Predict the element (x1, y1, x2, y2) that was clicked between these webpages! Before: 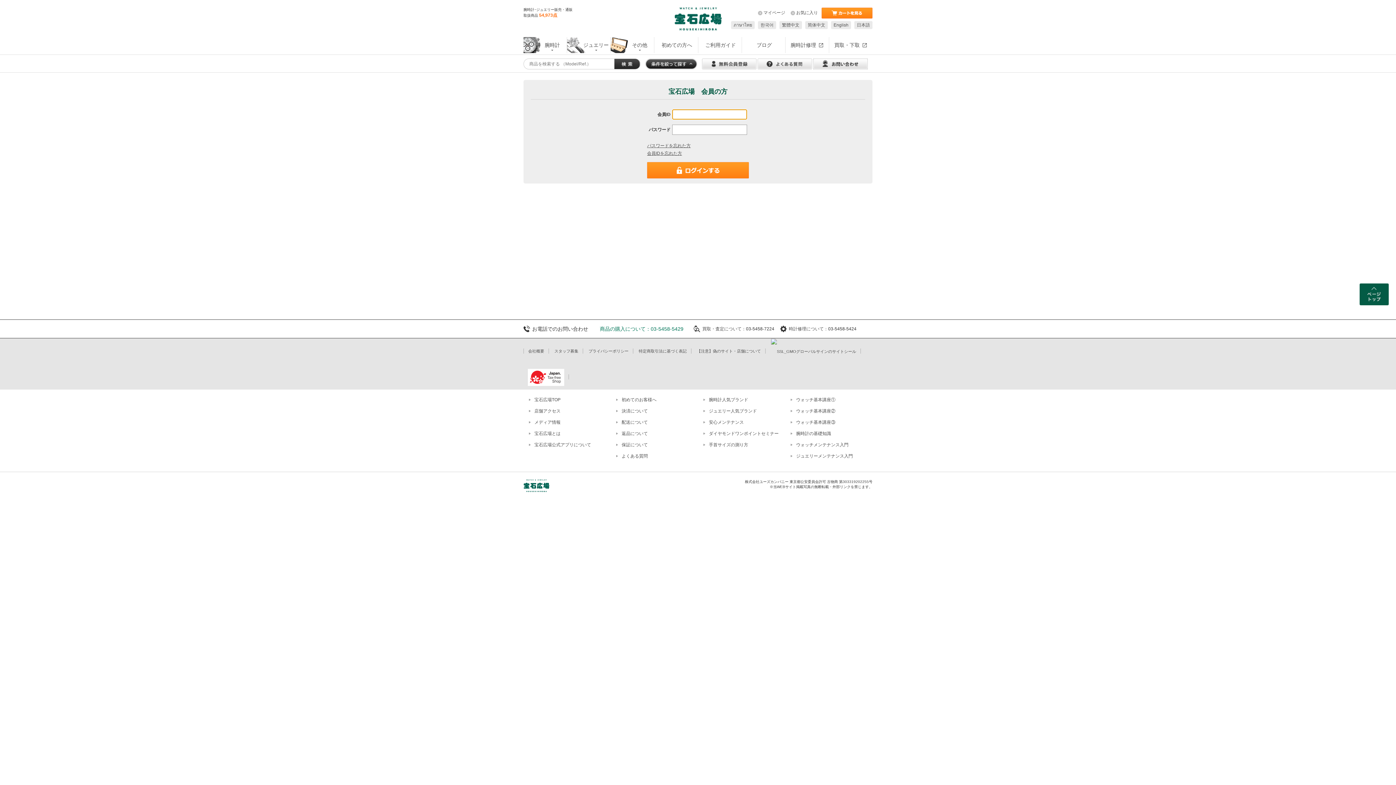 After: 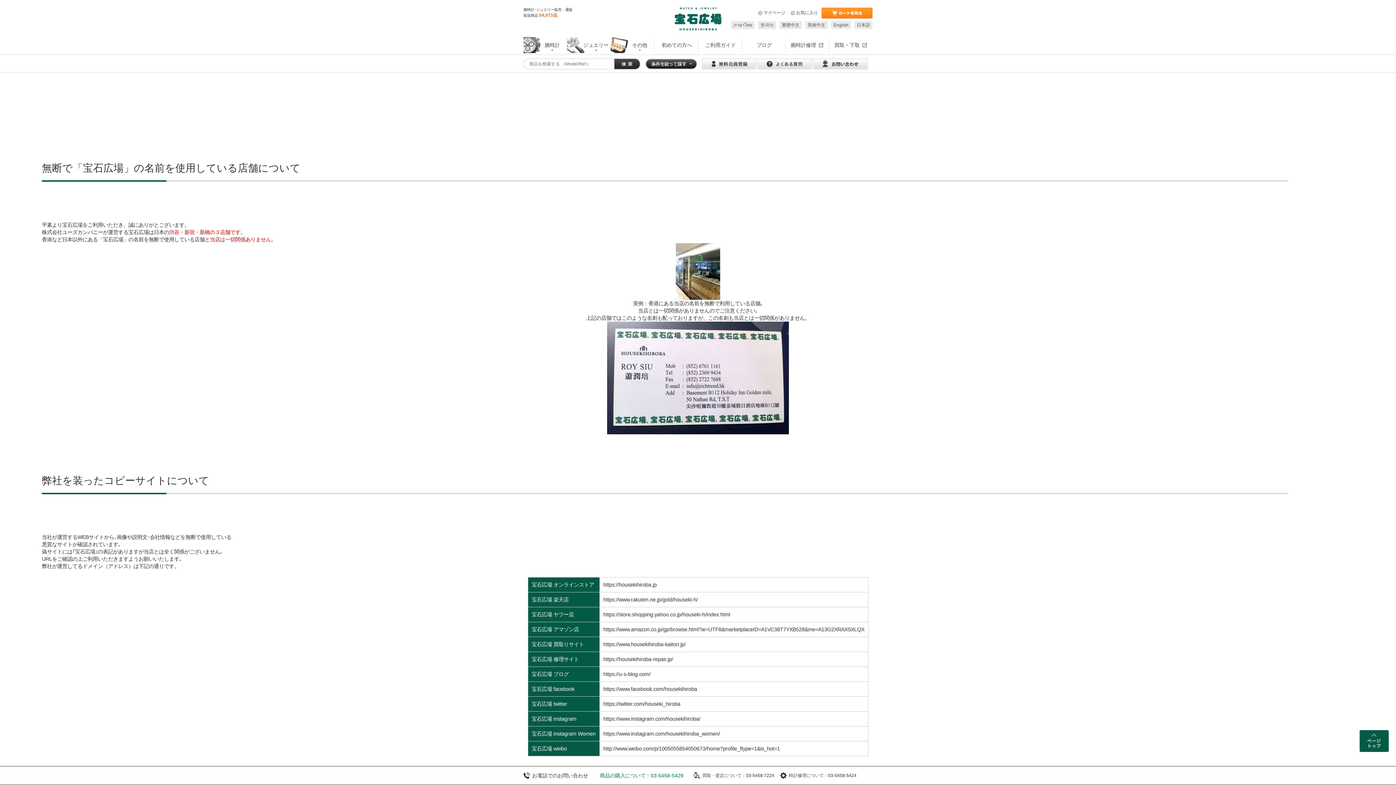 Action: label: 【注意】偽のサイト・店舗について bbox: (697, 349, 761, 353)